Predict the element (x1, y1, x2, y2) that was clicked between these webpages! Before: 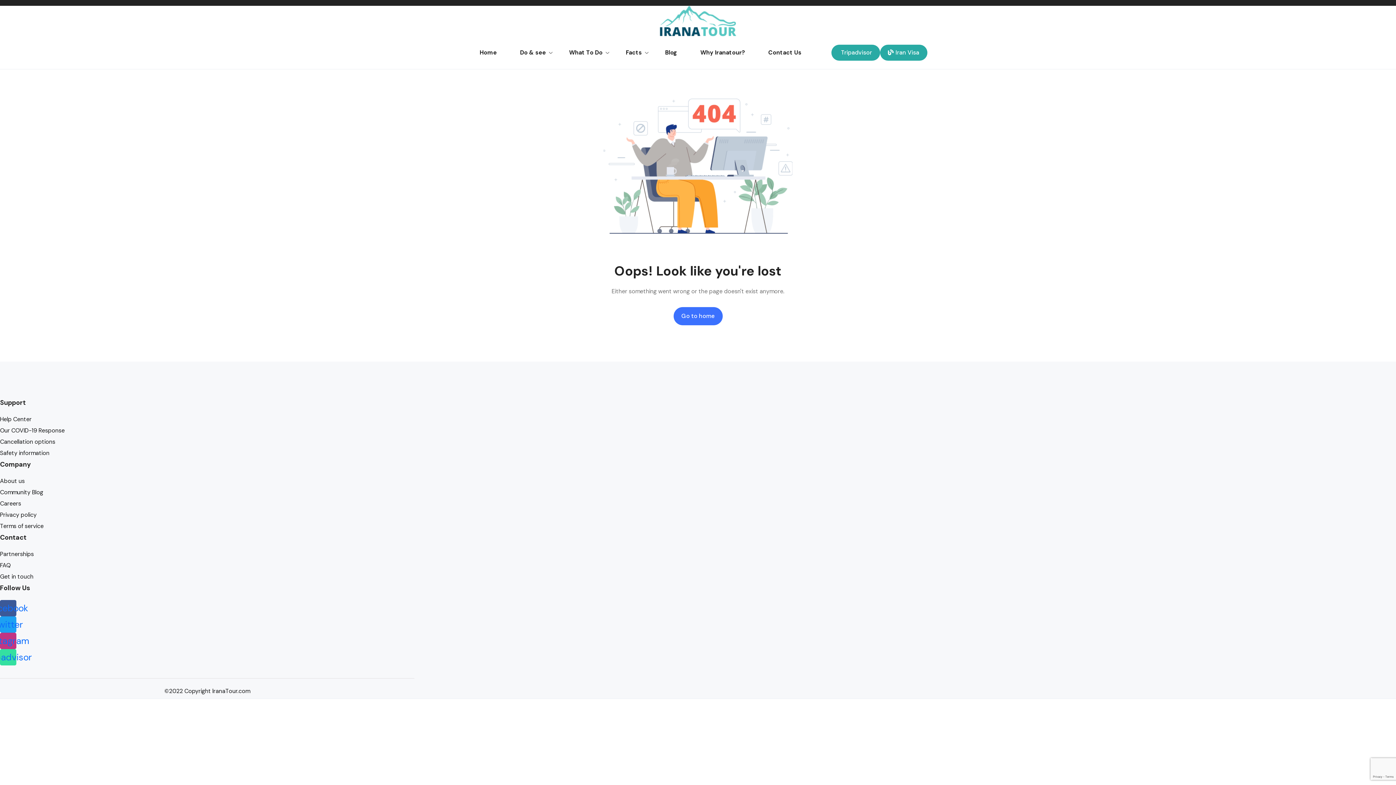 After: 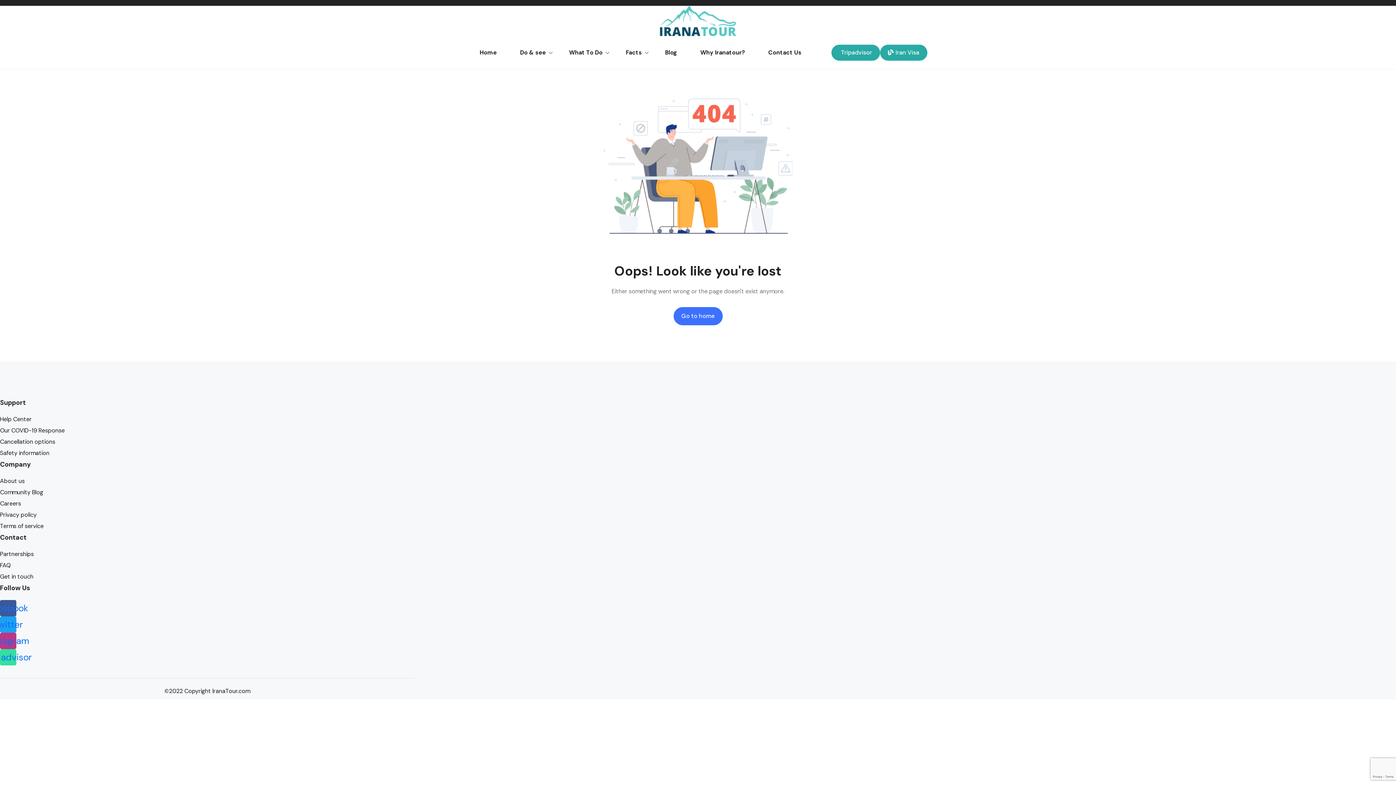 Action: label: Help Center bbox: (0, 415, 31, 423)